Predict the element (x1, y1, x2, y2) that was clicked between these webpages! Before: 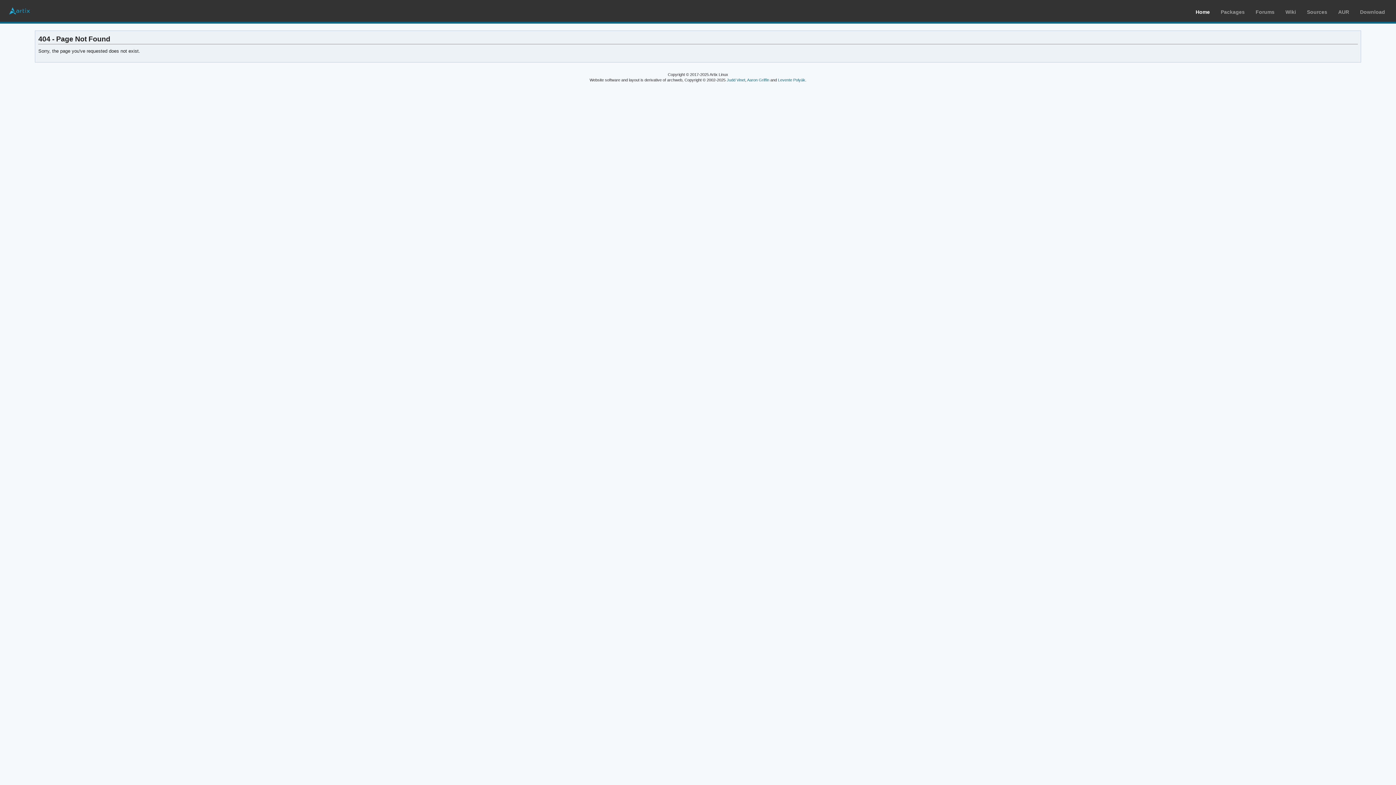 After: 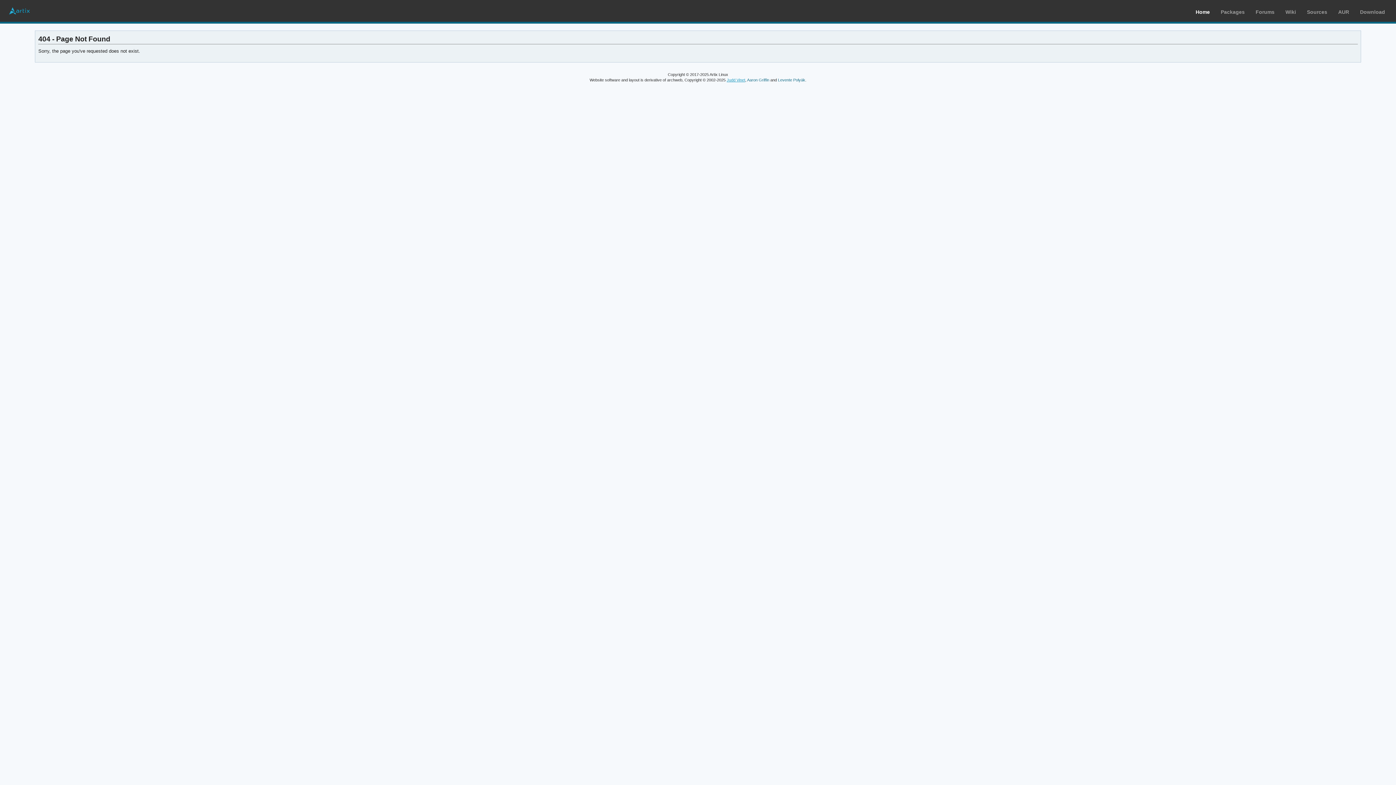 Action: label: Judd Vinet bbox: (726, 77, 745, 82)